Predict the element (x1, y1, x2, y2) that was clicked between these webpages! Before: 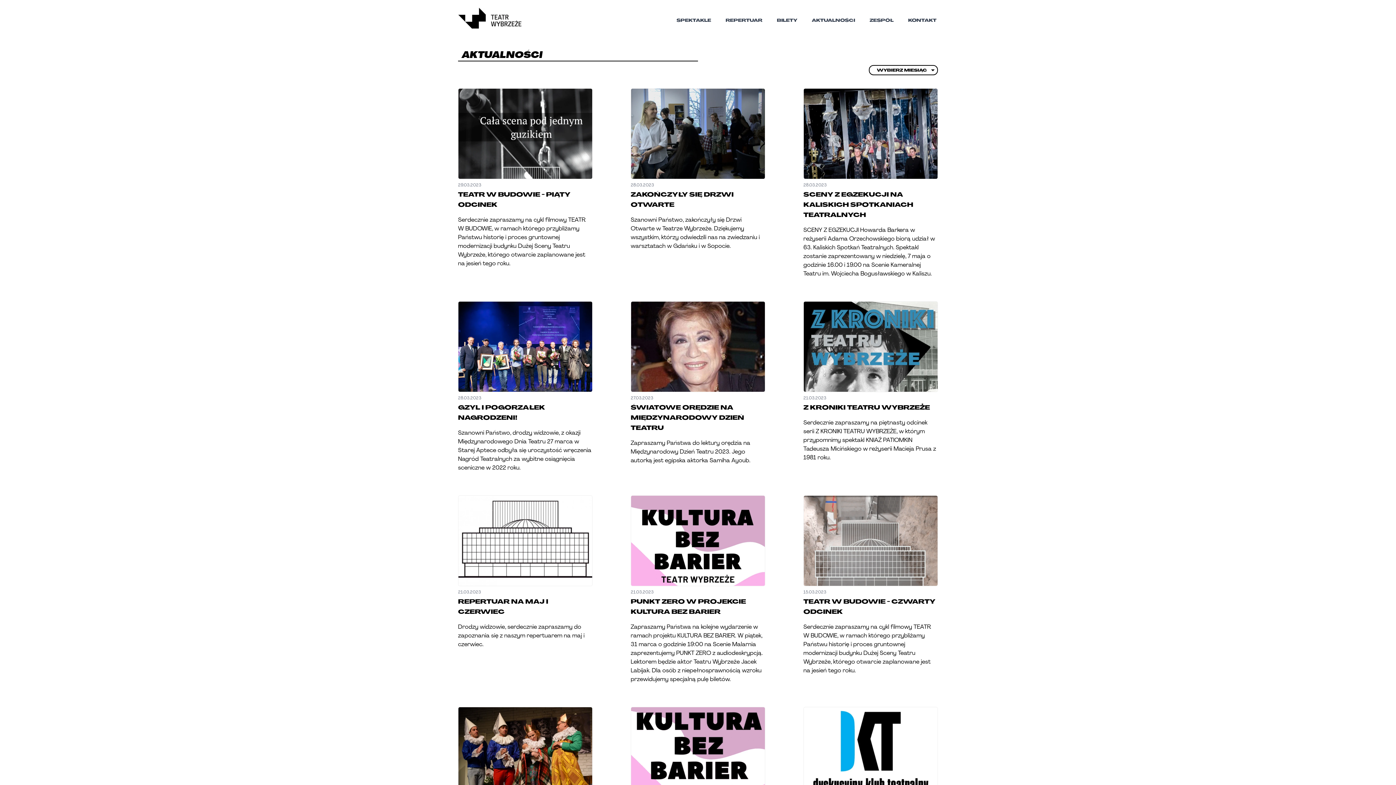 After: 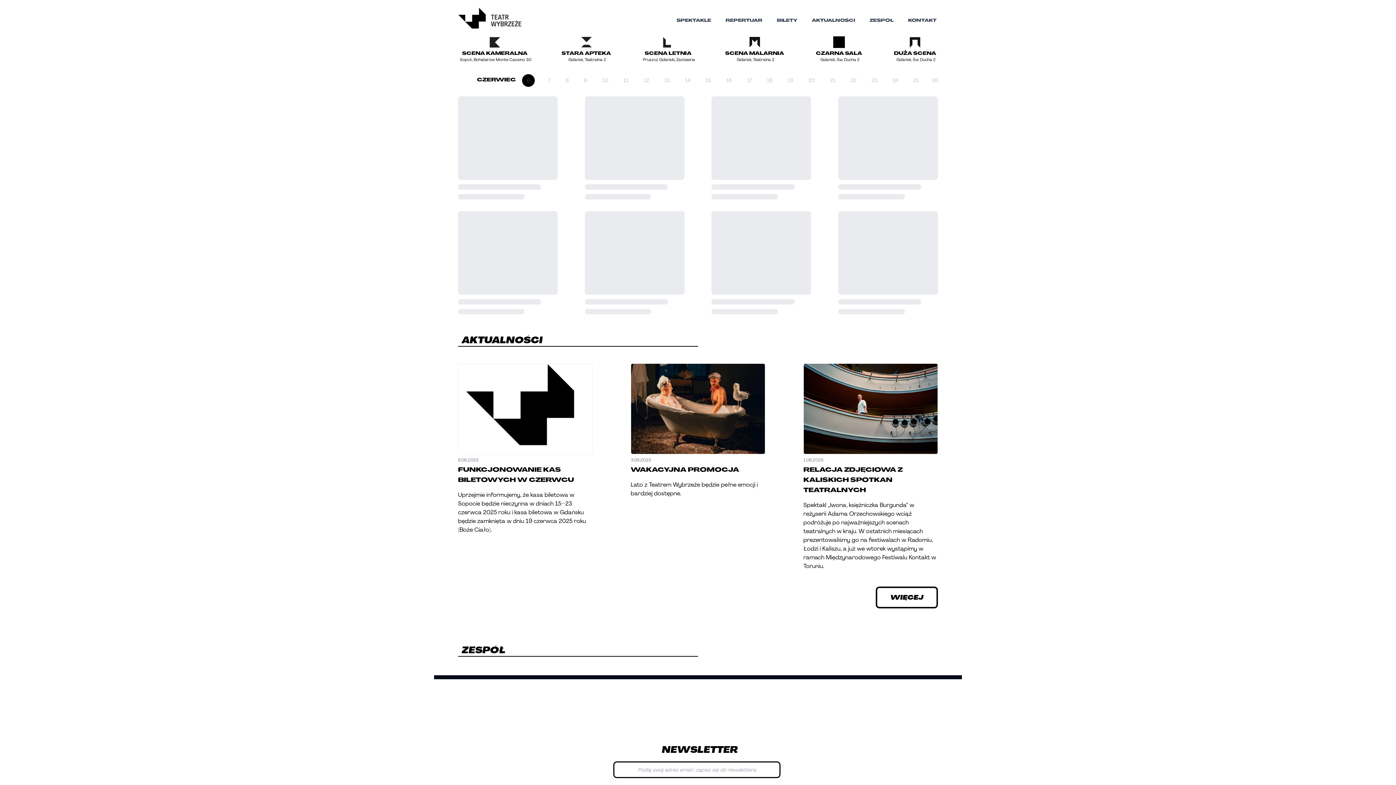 Action: label: Link do strony głównej bbox: (458, 7, 521, 28)